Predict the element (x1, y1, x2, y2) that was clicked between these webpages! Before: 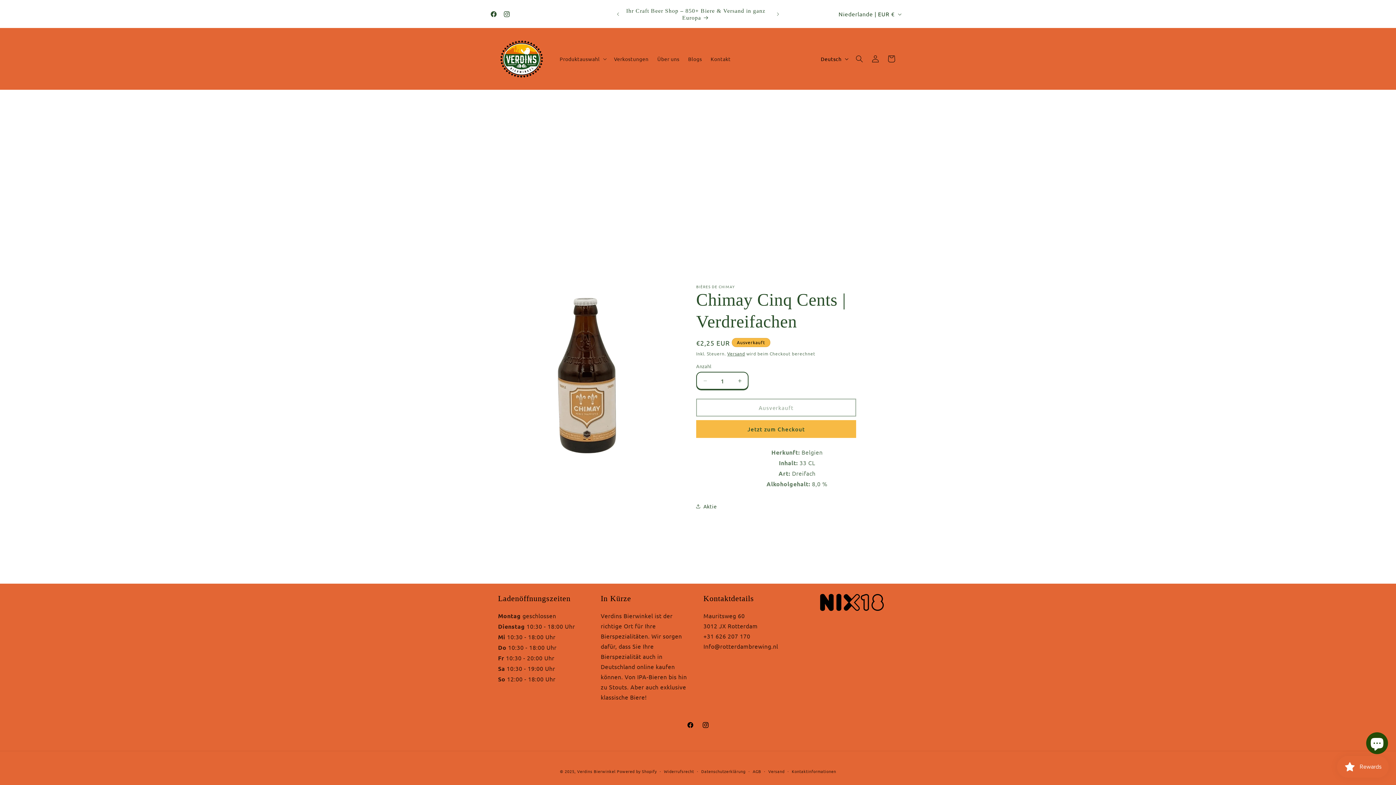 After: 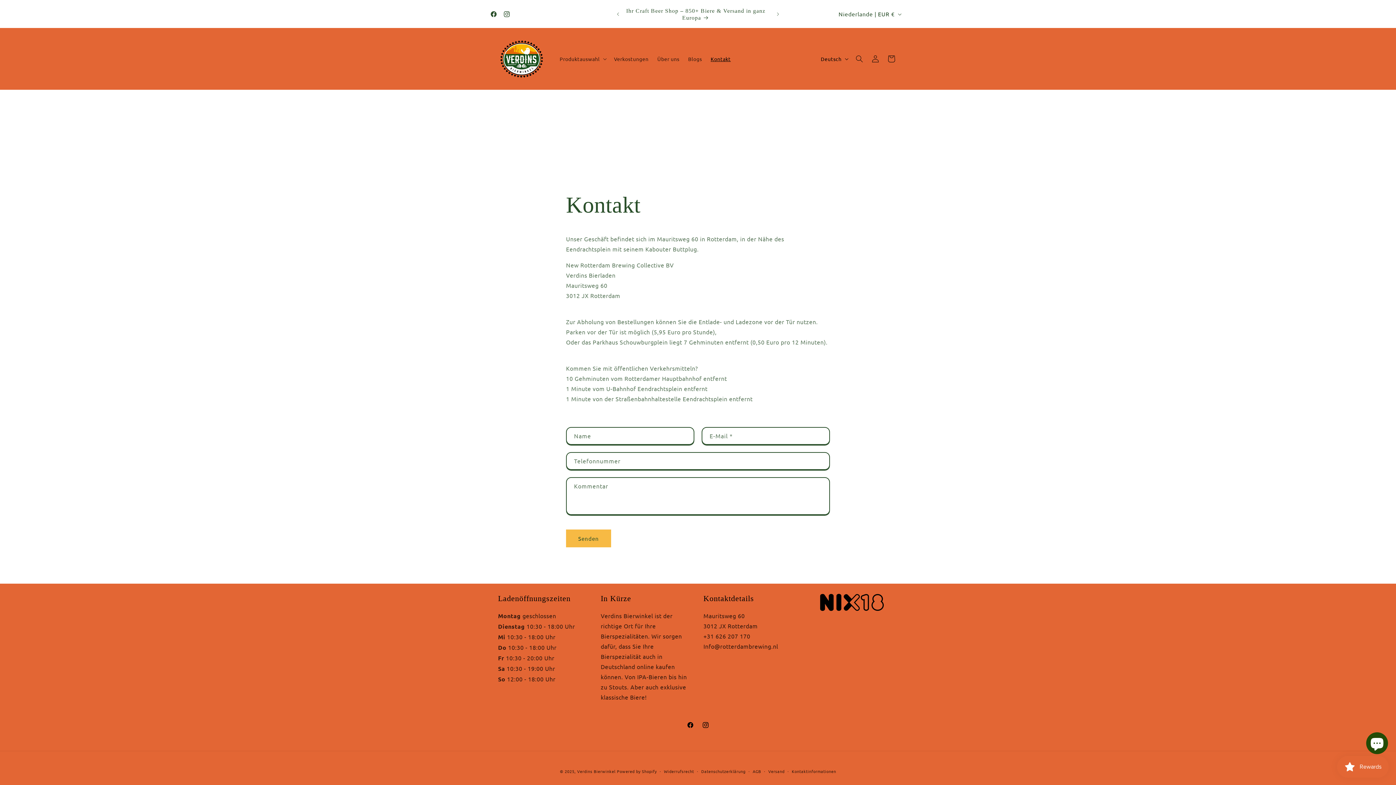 Action: bbox: (706, 51, 735, 66) label: Kontakt